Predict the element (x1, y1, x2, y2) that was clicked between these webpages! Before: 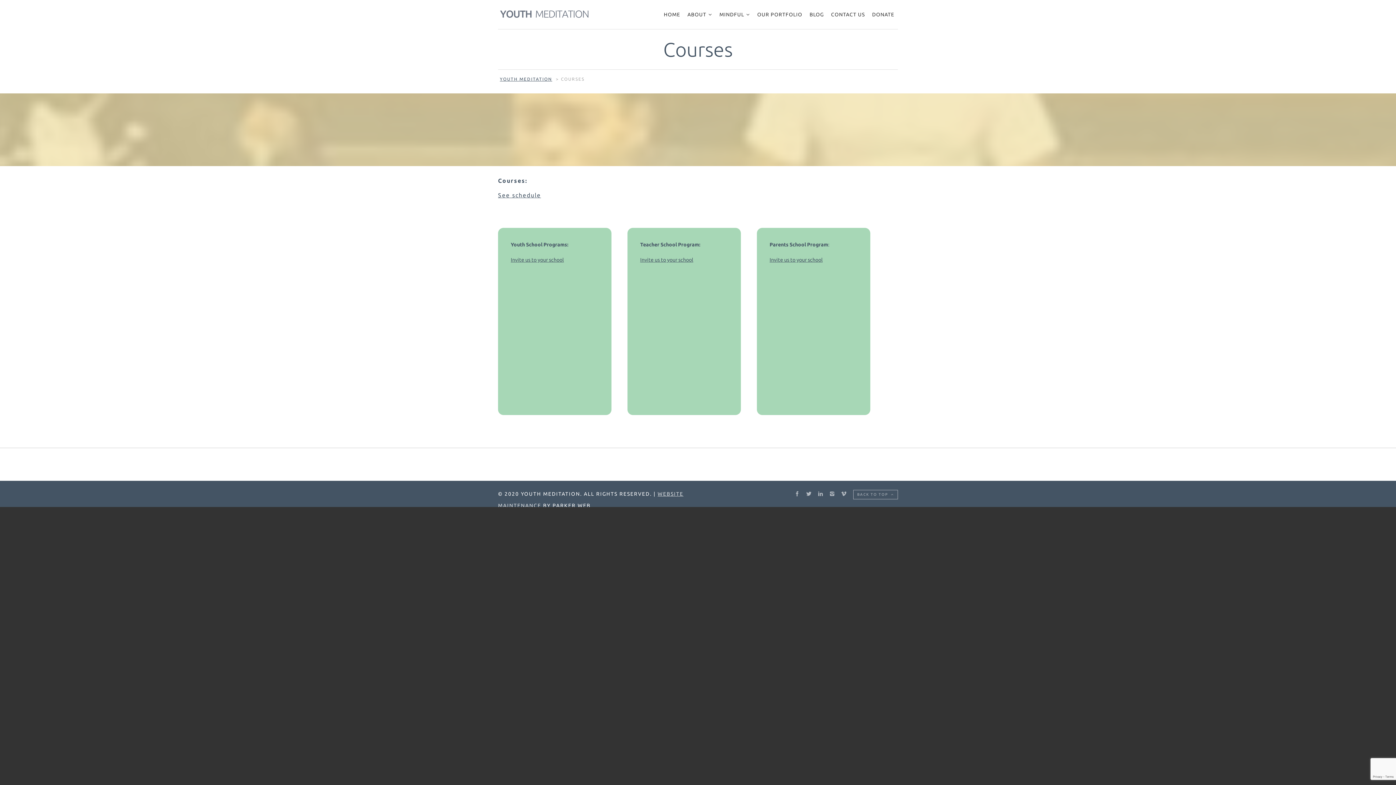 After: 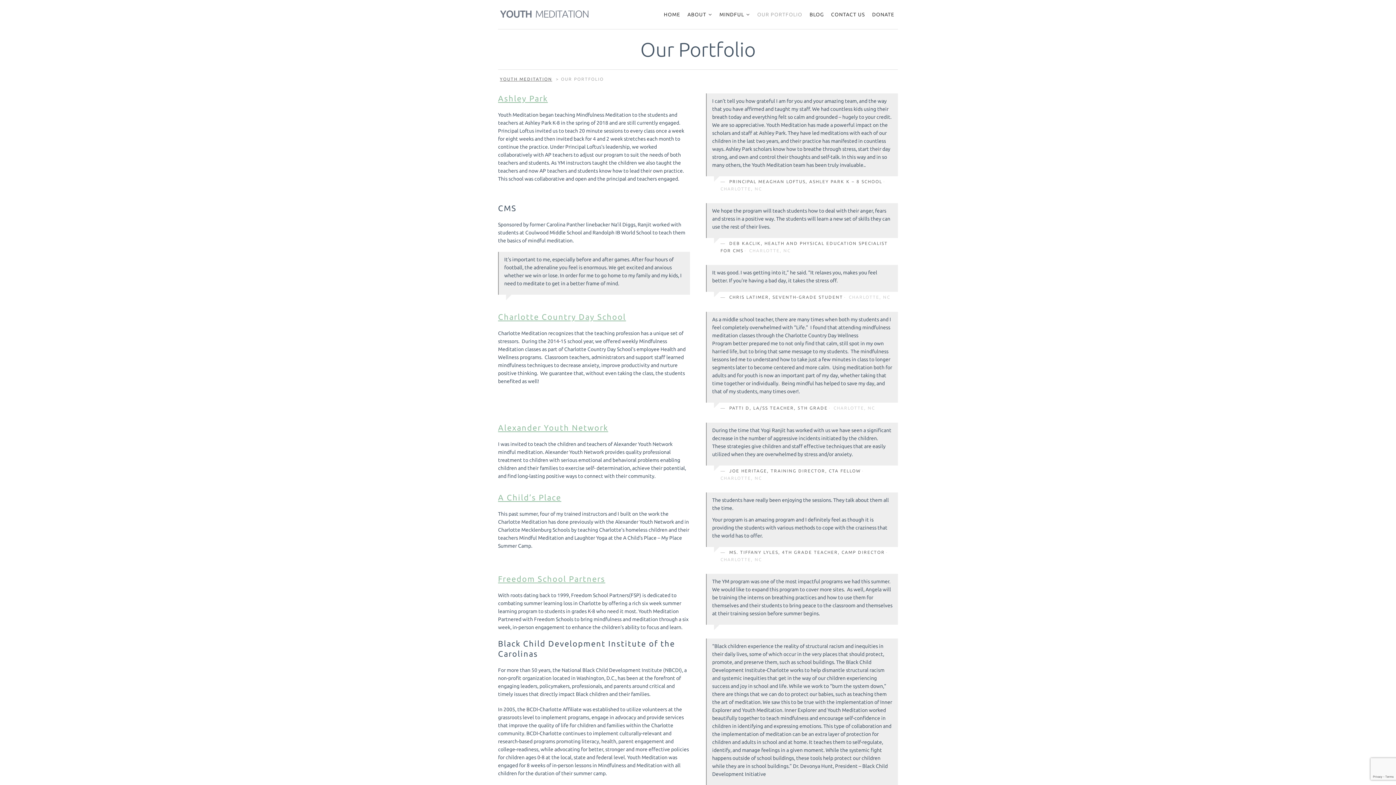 Action: bbox: (753, 0, 806, 29) label: OUR PORTFOLIO